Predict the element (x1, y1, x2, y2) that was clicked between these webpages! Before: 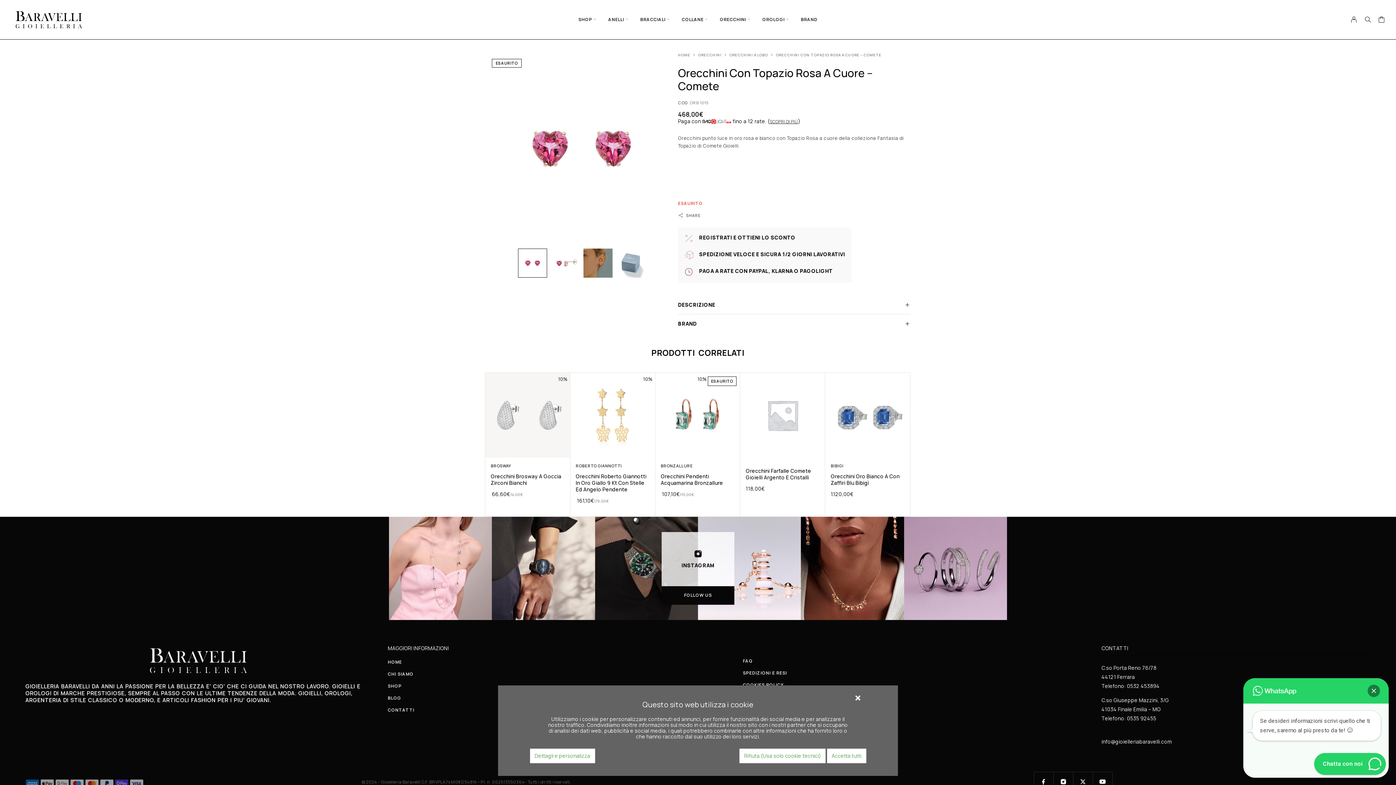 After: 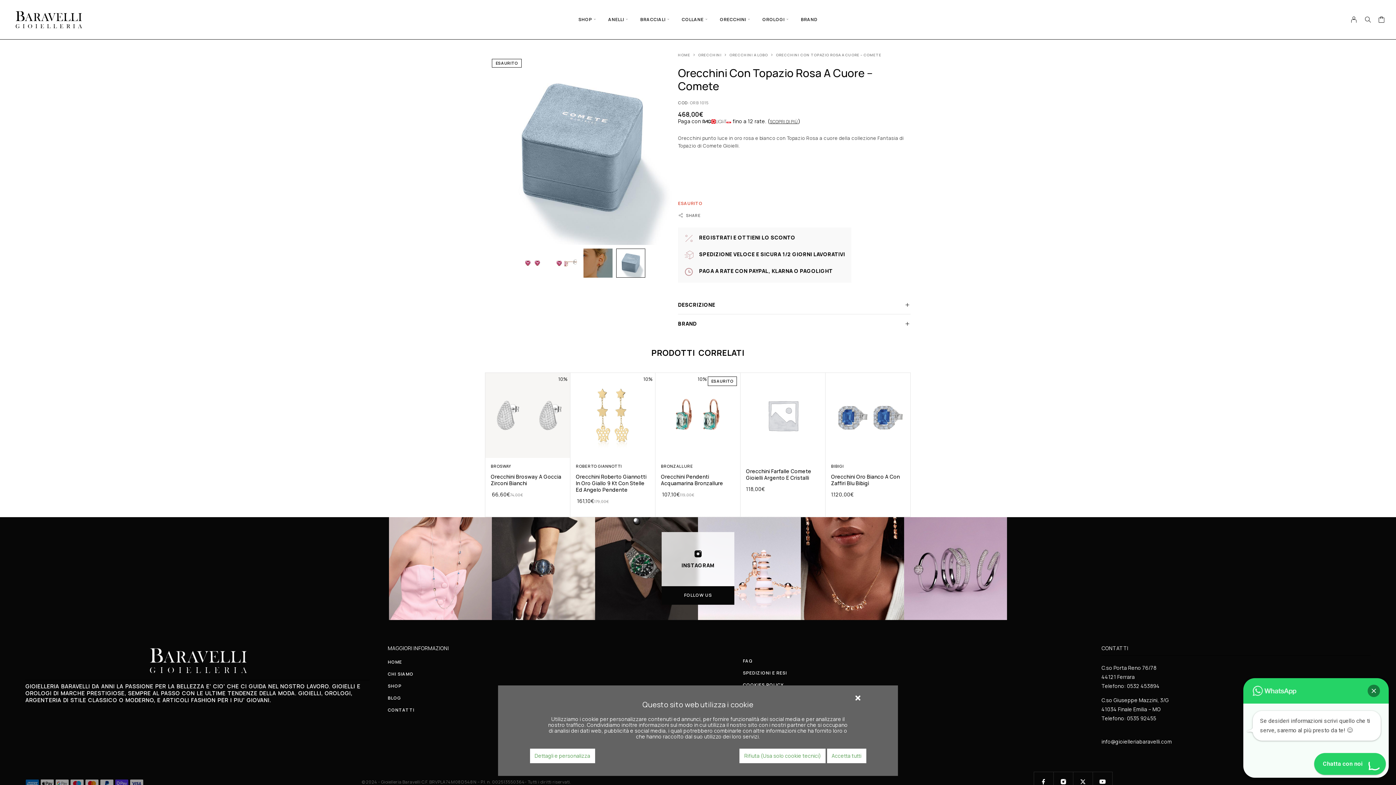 Action: bbox: (616, 248, 645, 277)